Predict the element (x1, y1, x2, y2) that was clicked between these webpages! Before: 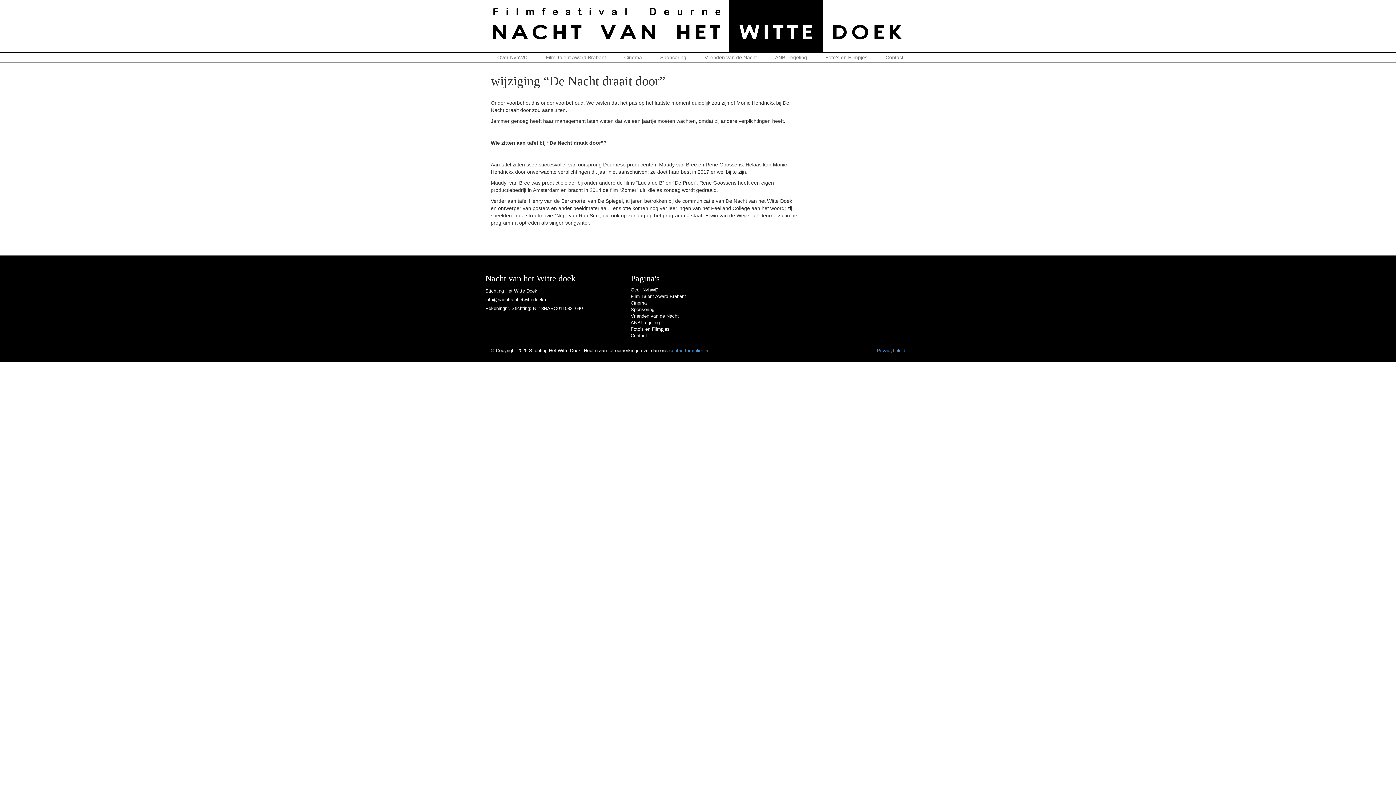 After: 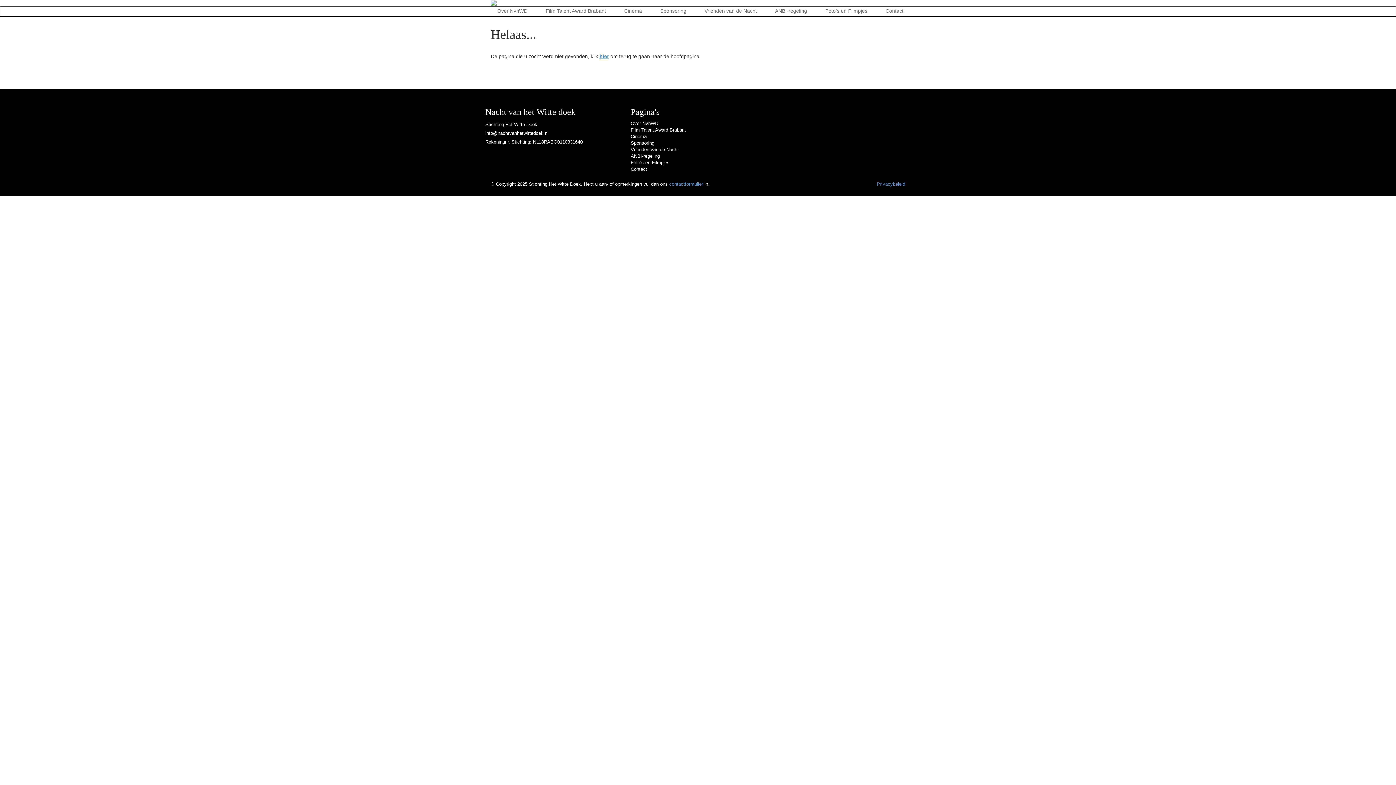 Action: bbox: (669, 347, 703, 353) label: contactformulier